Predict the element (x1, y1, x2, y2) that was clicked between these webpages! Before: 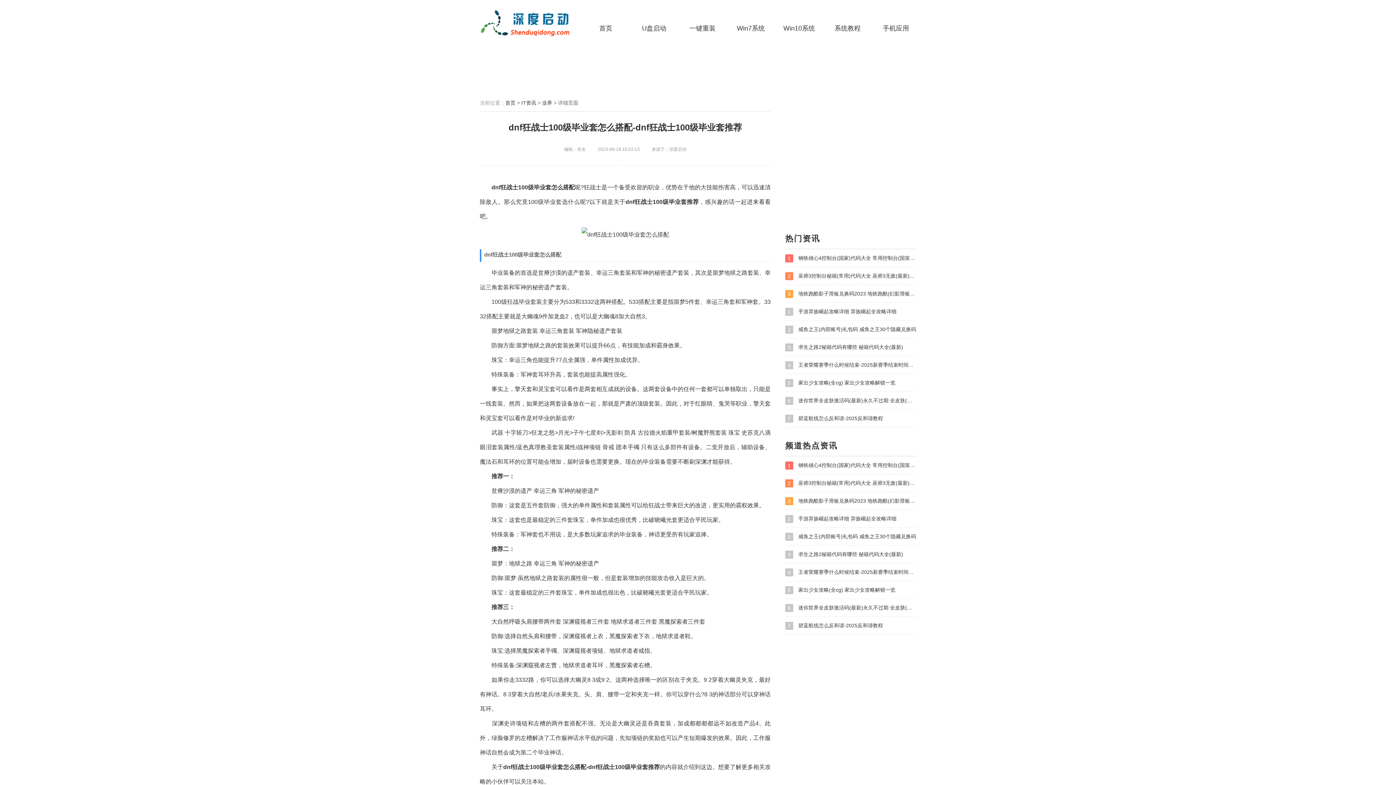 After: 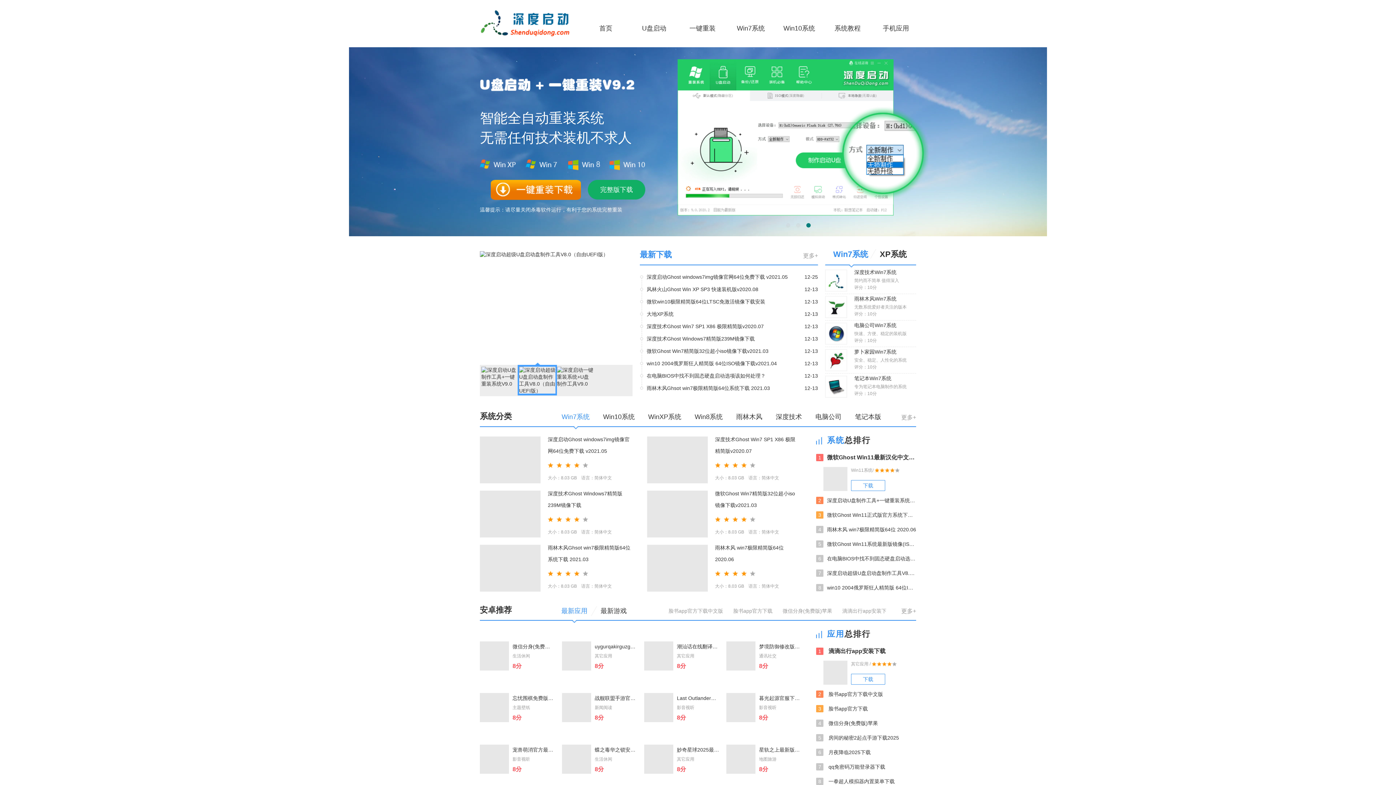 Action: label: 首页 bbox: (505, 100, 515, 105)